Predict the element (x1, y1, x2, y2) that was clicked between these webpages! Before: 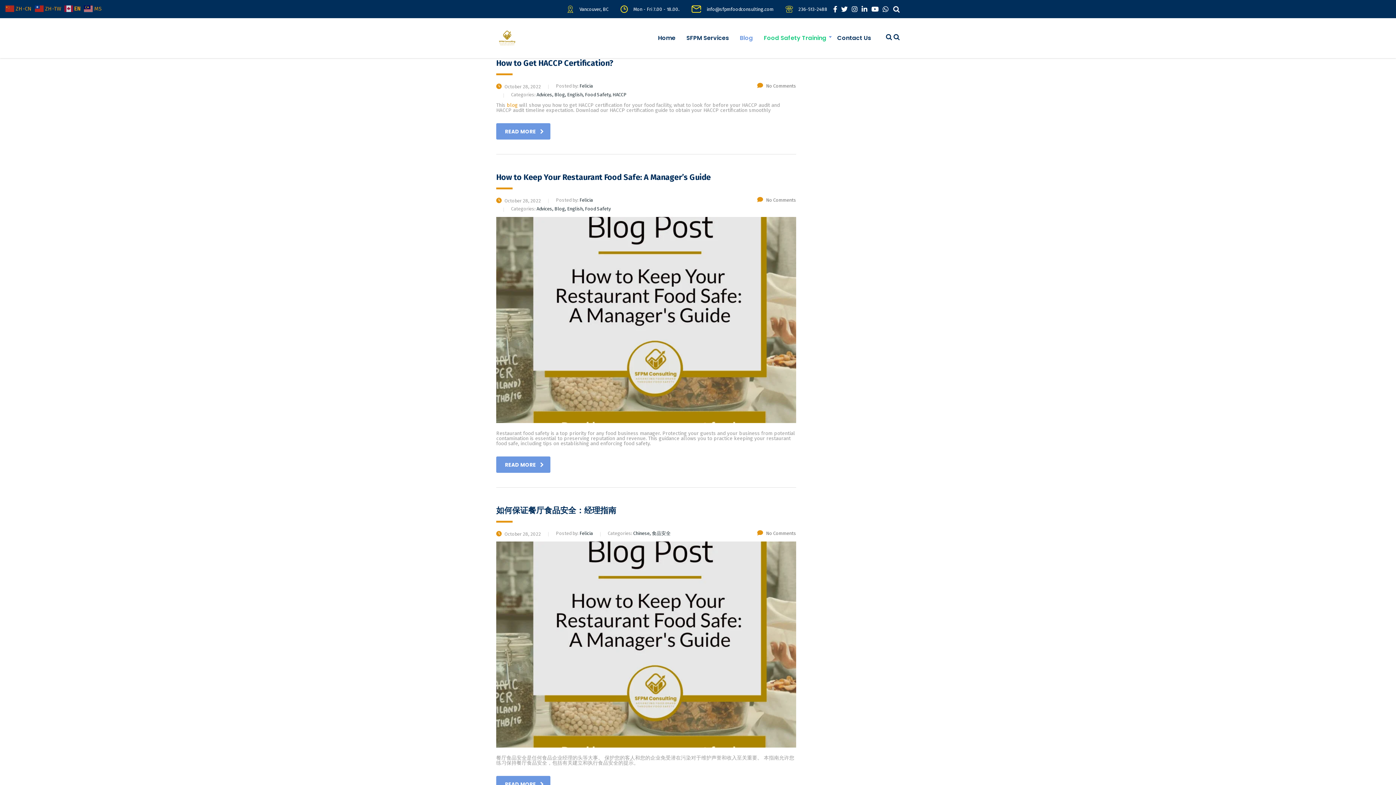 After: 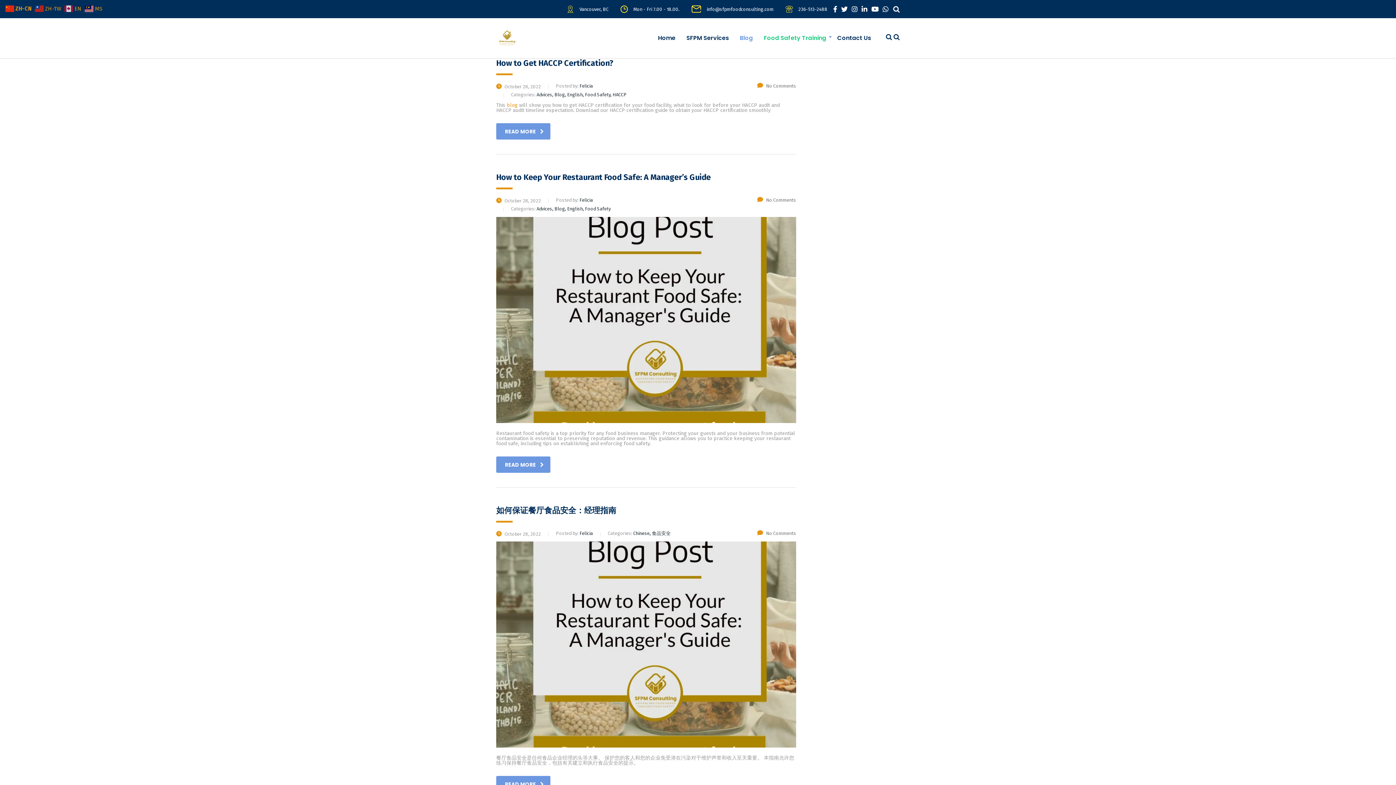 Action: bbox: (5, 5, 33, 11) label:  ZH-CN